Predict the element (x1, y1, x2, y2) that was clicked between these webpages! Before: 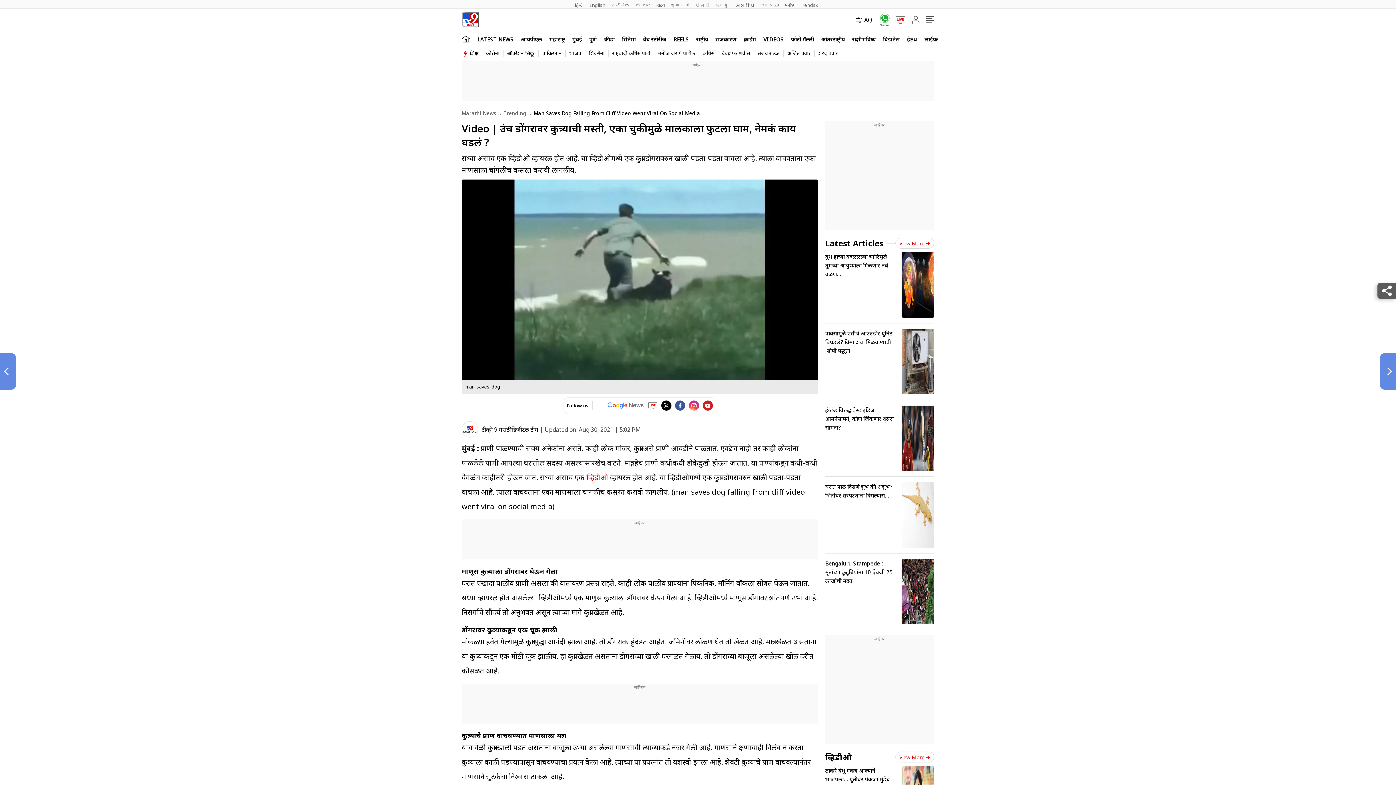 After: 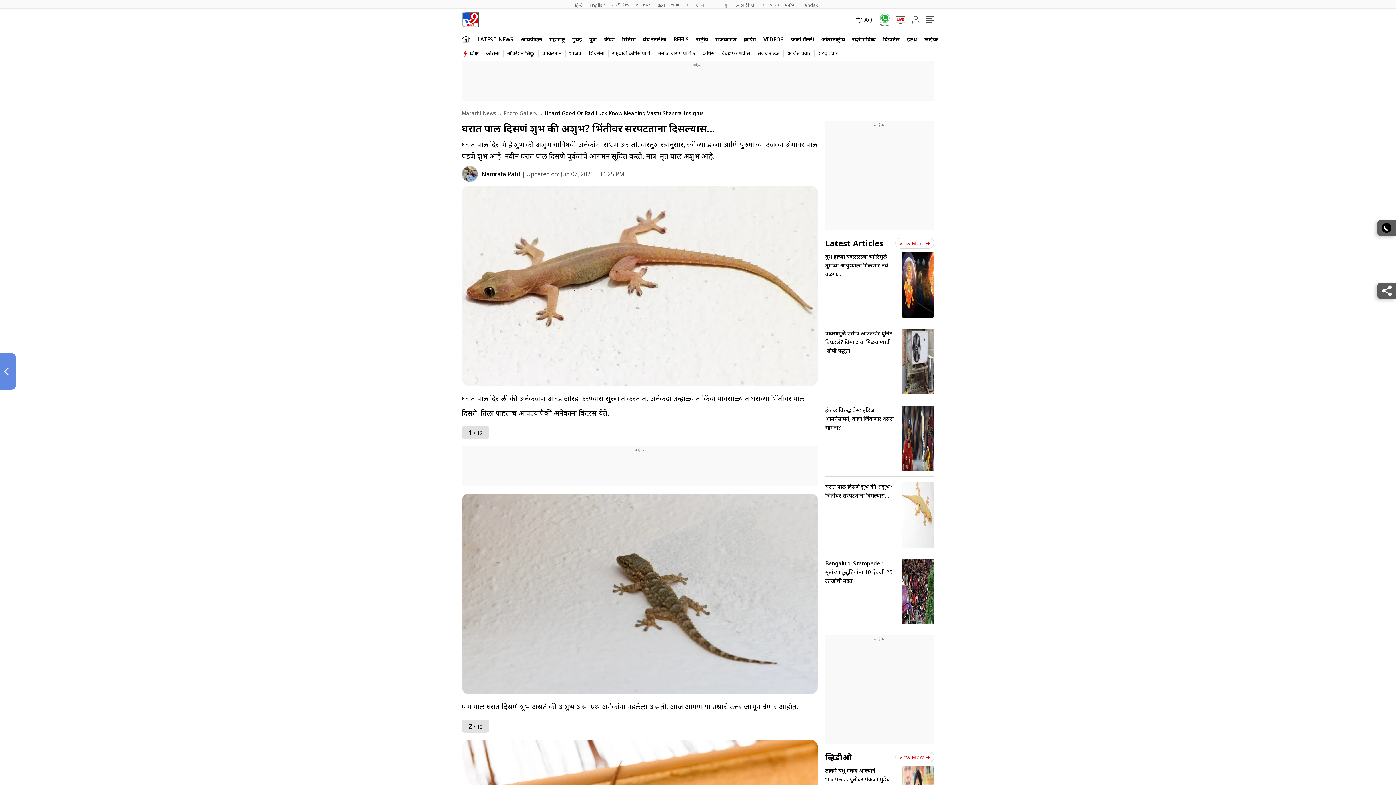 Action: bbox: (825, 482, 934, 553) label: घरात पाल दिसणं शुभ की अशुभ? भिंतीवर सरपटताना दिसल्यास...